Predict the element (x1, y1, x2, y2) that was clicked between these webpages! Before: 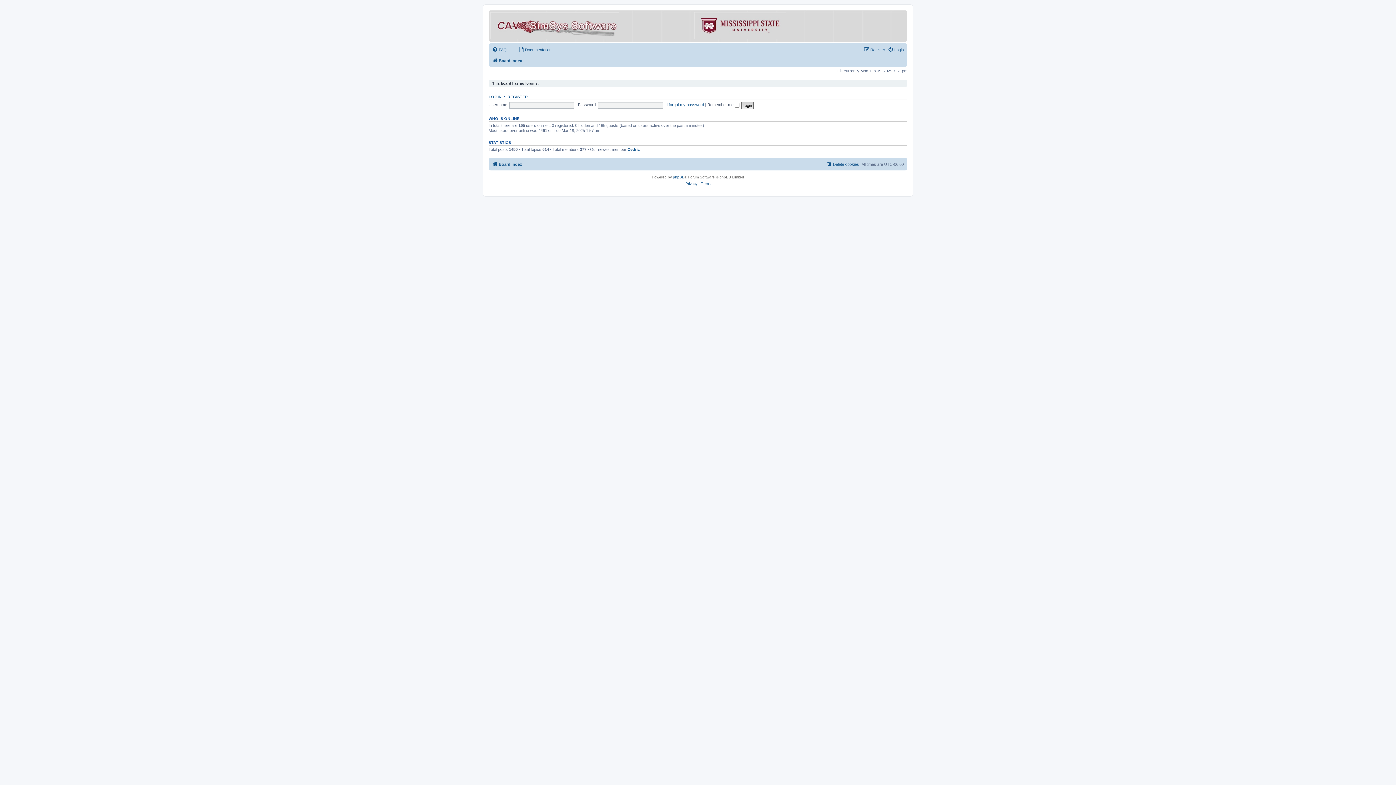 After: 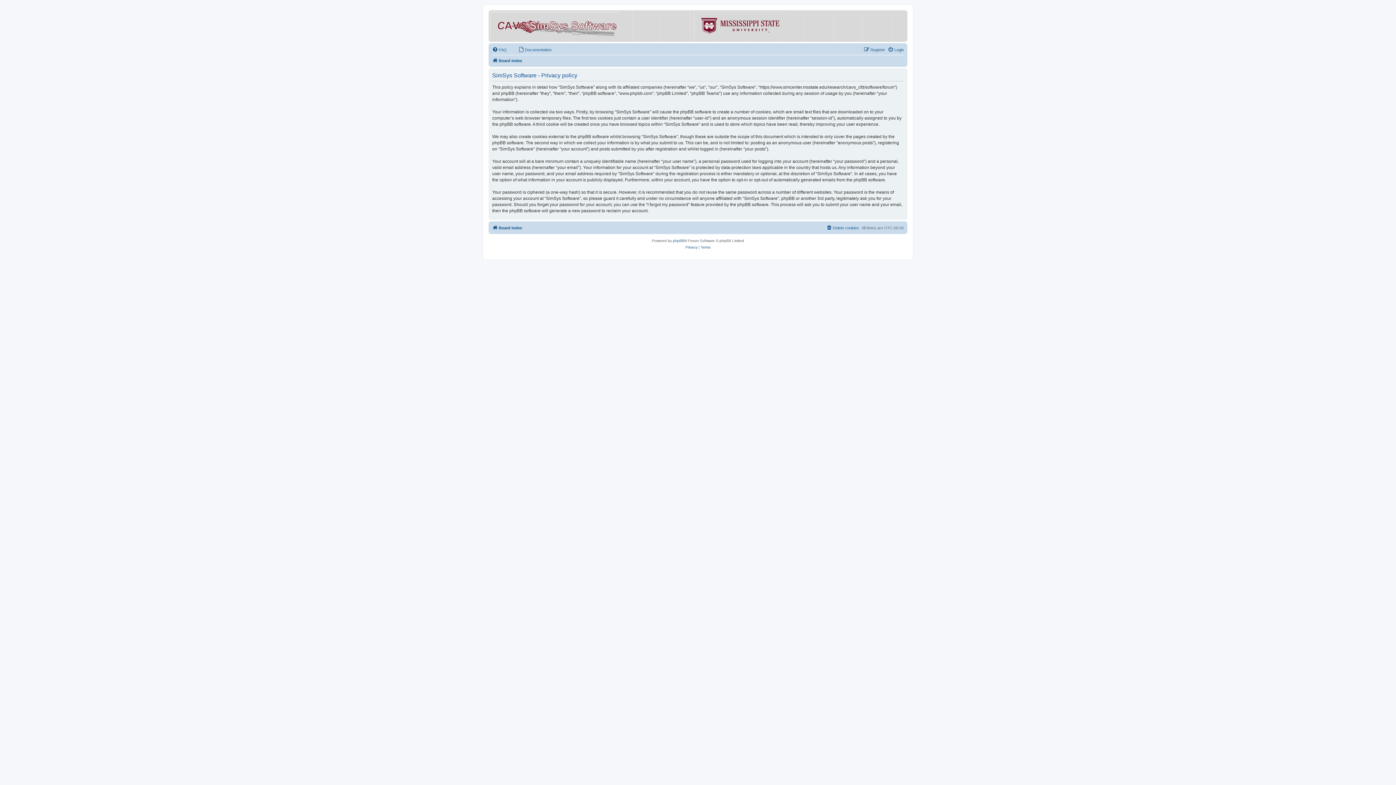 Action: label: Privacy bbox: (685, 180, 697, 187)